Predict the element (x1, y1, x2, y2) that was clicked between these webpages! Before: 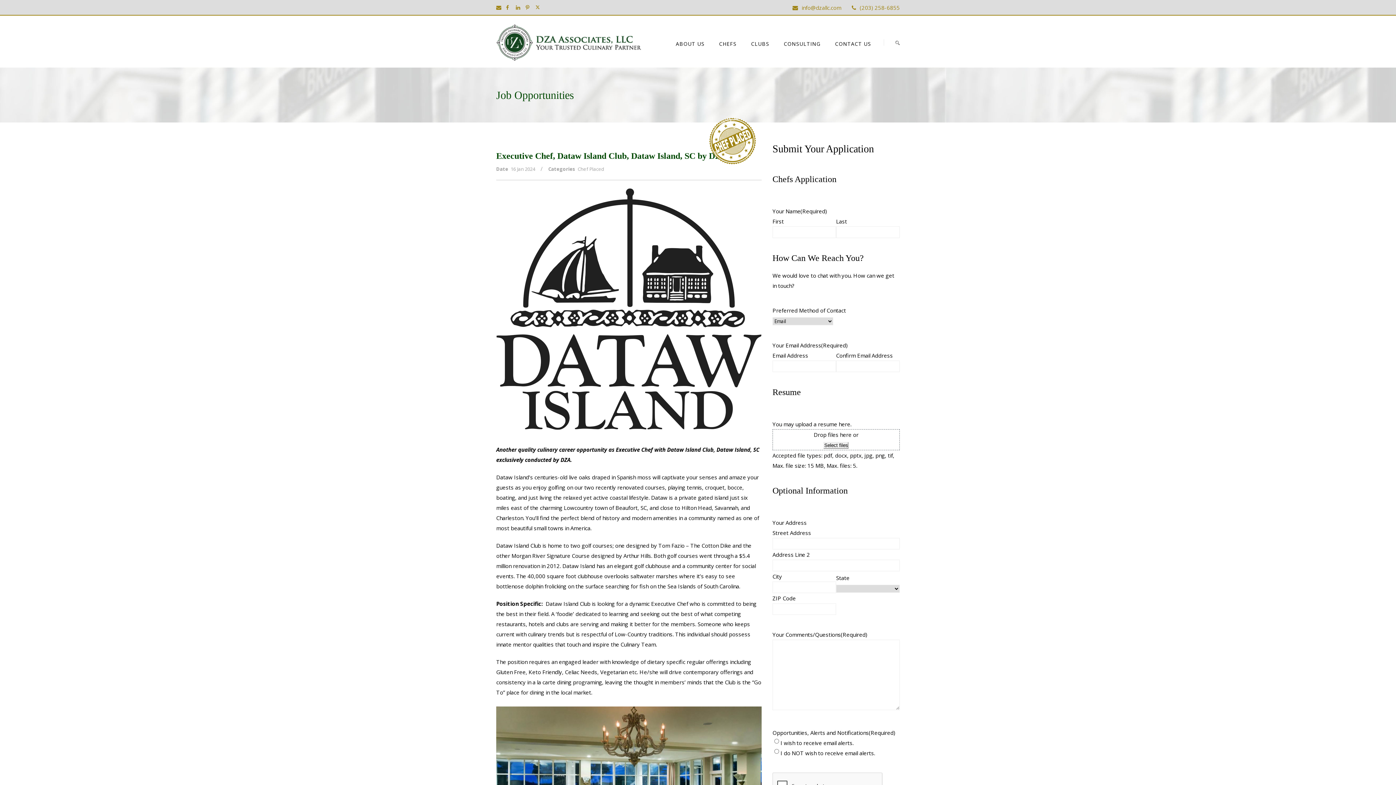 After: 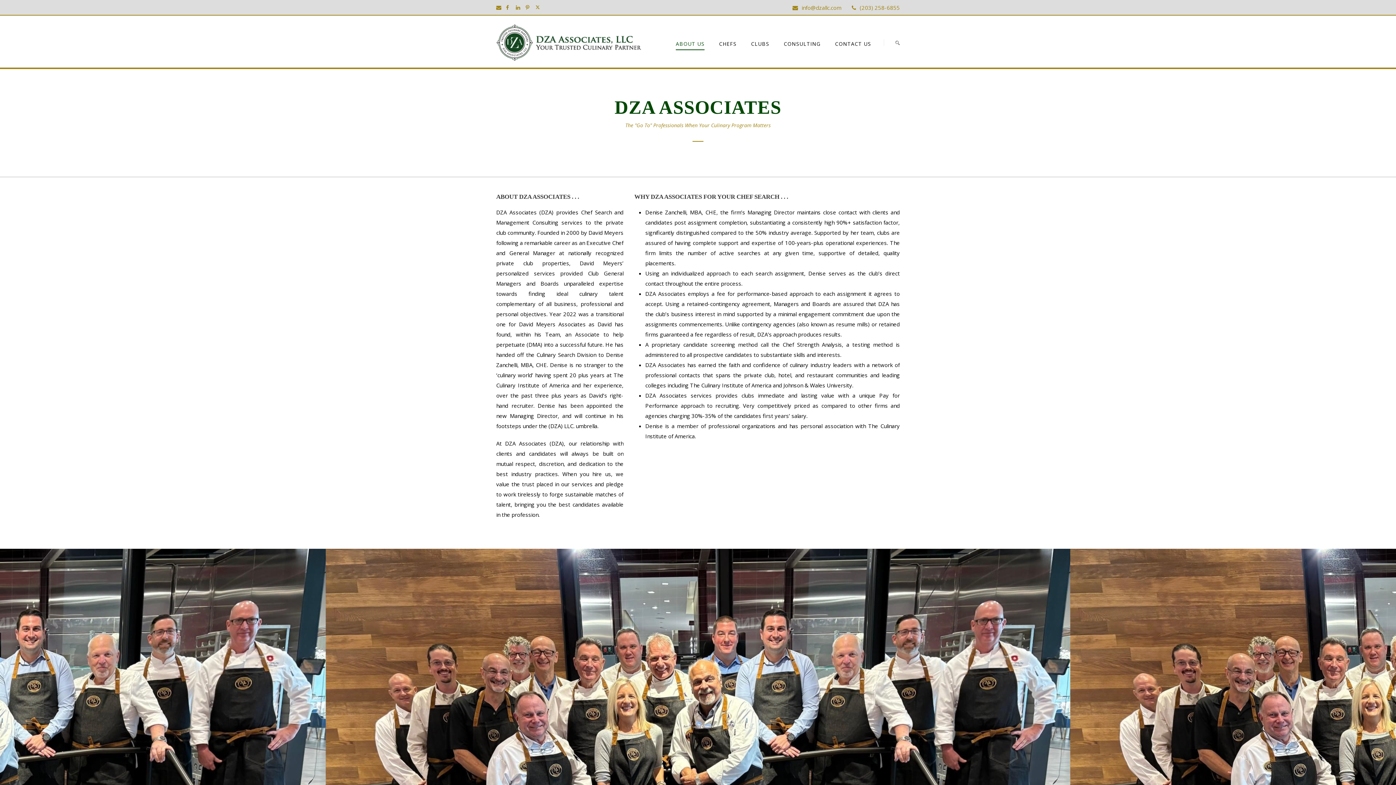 Action: label: ABOUT US bbox: (676, 39, 712, 65)